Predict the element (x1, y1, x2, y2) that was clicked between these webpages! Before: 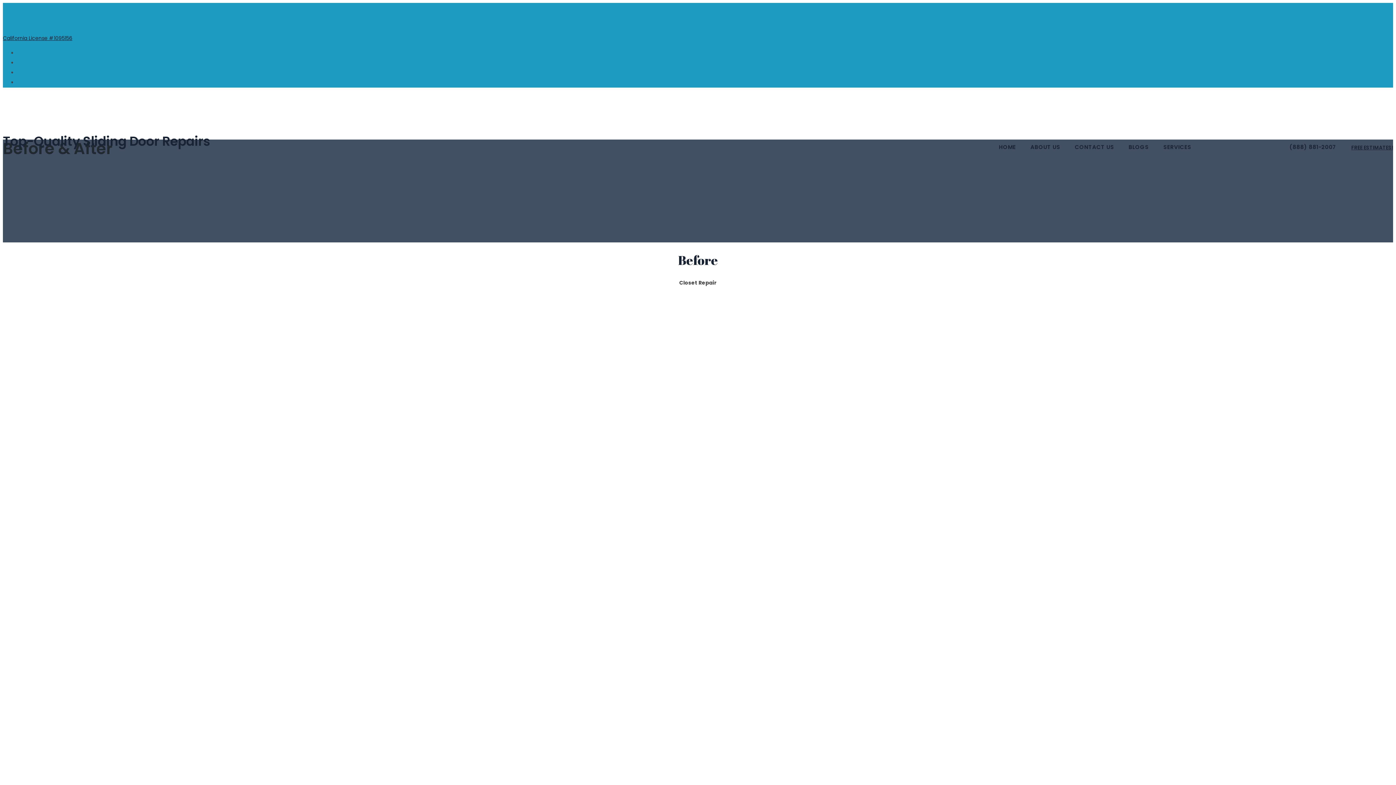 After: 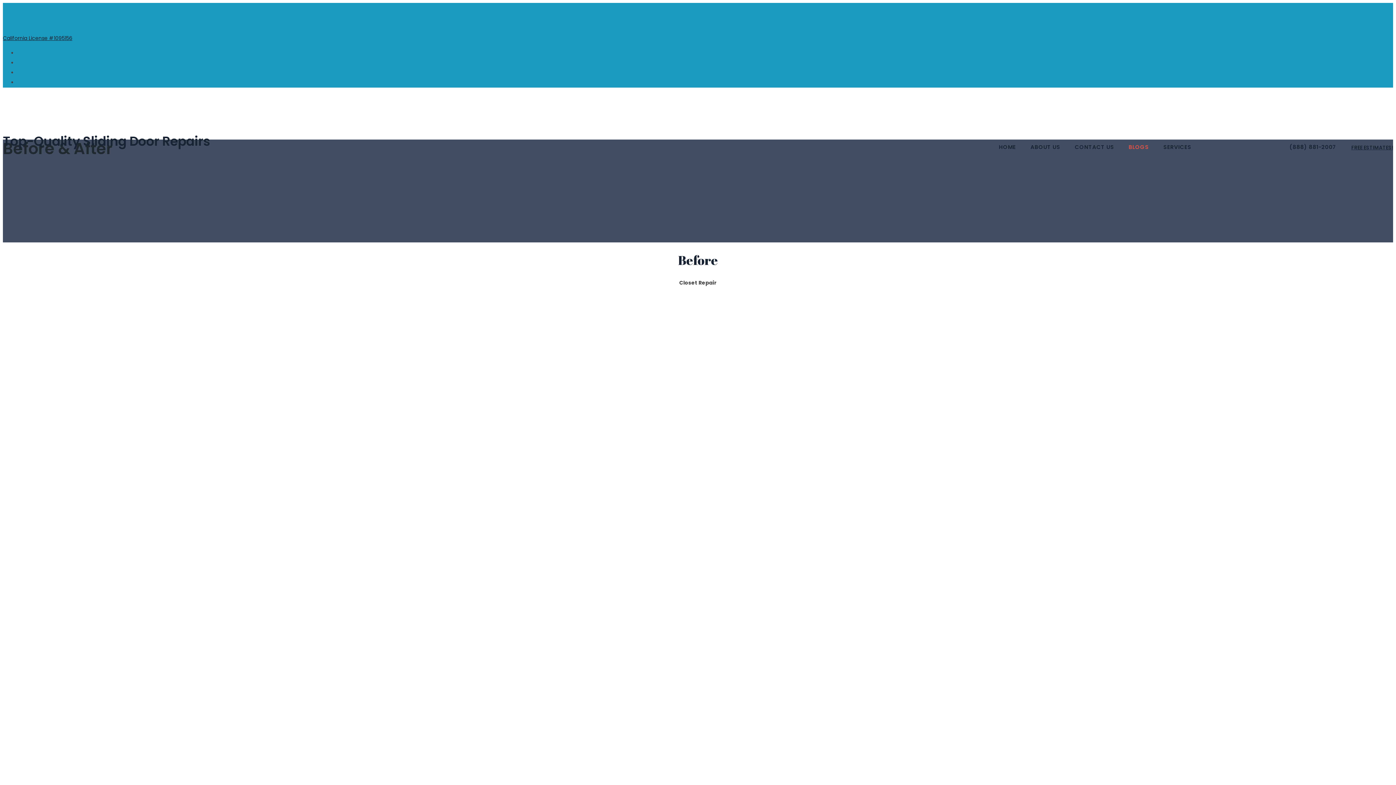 Action: label: BLOGS bbox: (1122, 129, 1155, 165)